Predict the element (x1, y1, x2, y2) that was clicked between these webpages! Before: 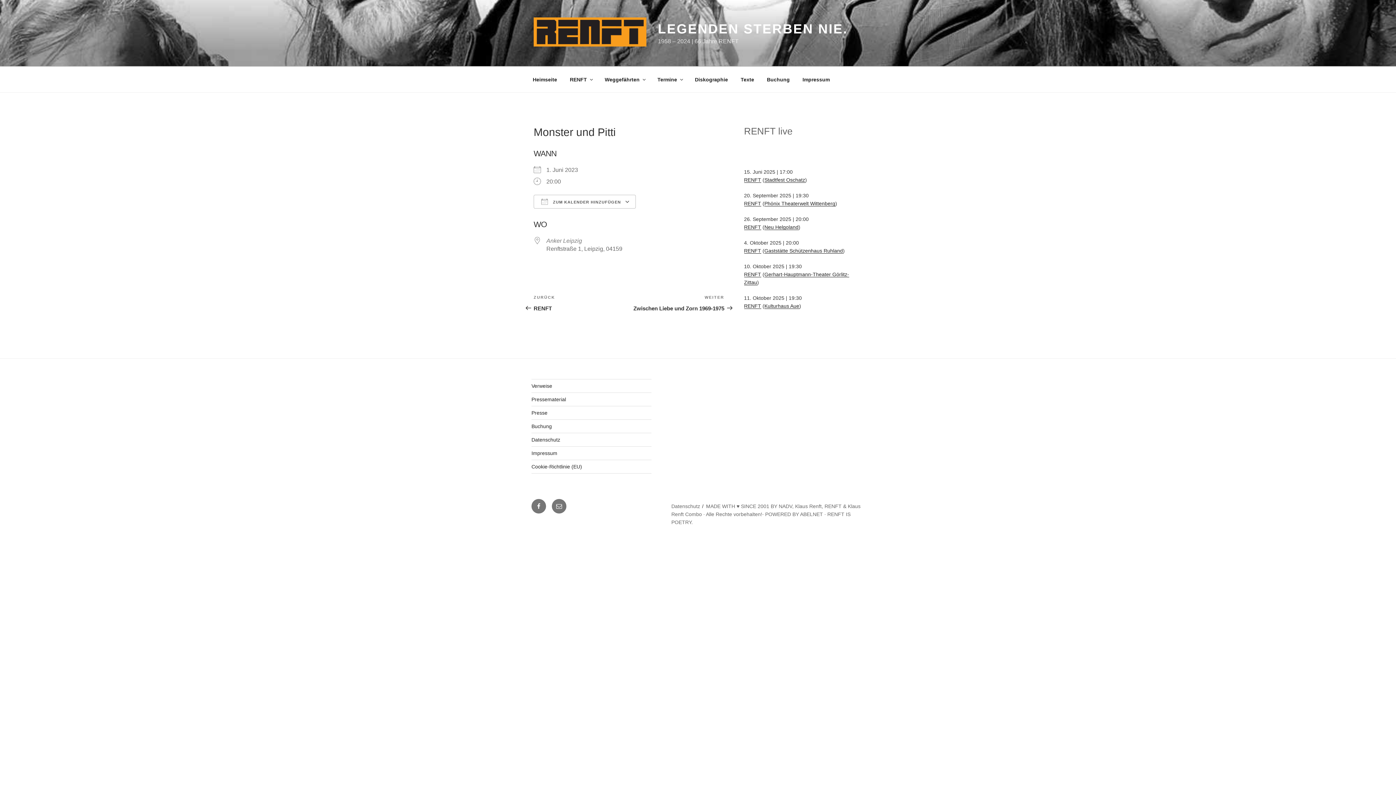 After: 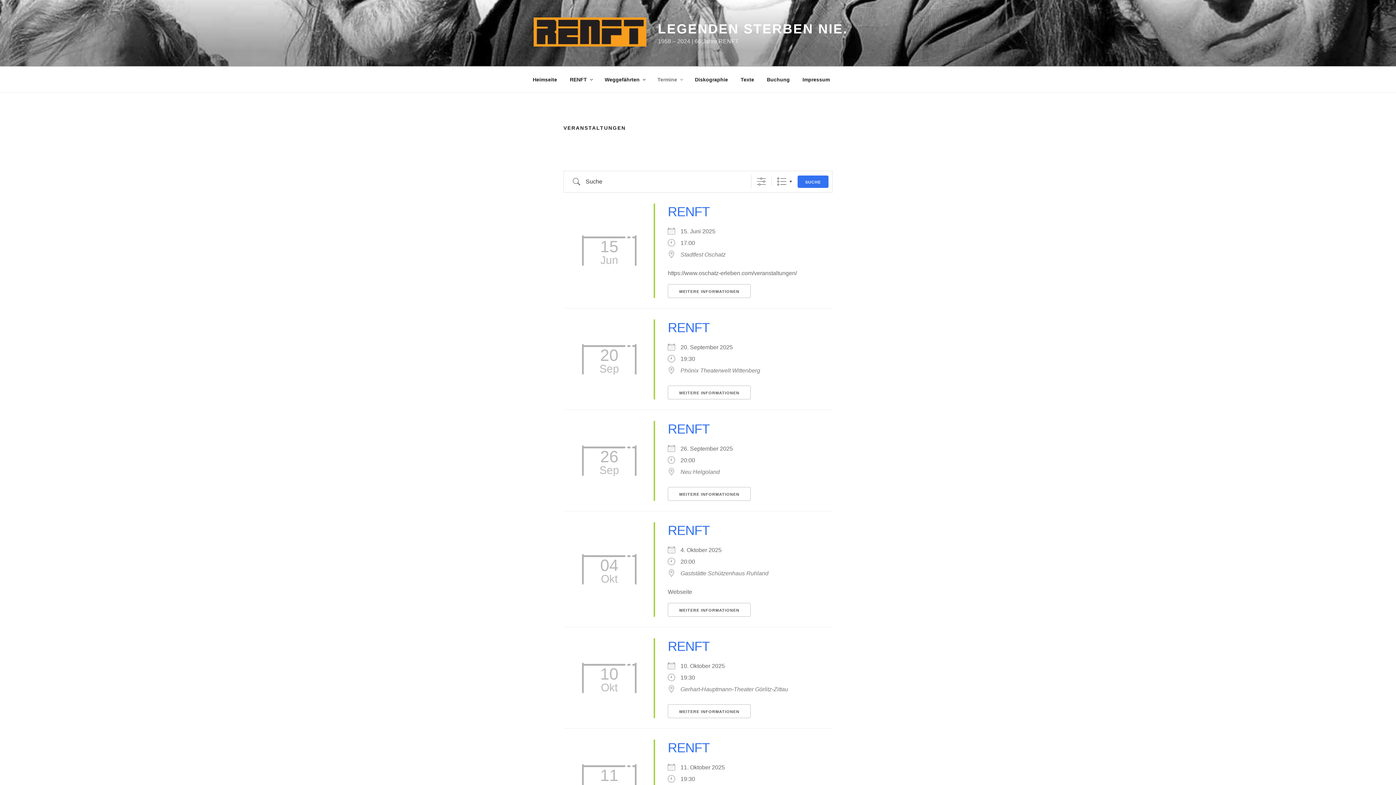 Action: label: Termine bbox: (651, 70, 688, 88)